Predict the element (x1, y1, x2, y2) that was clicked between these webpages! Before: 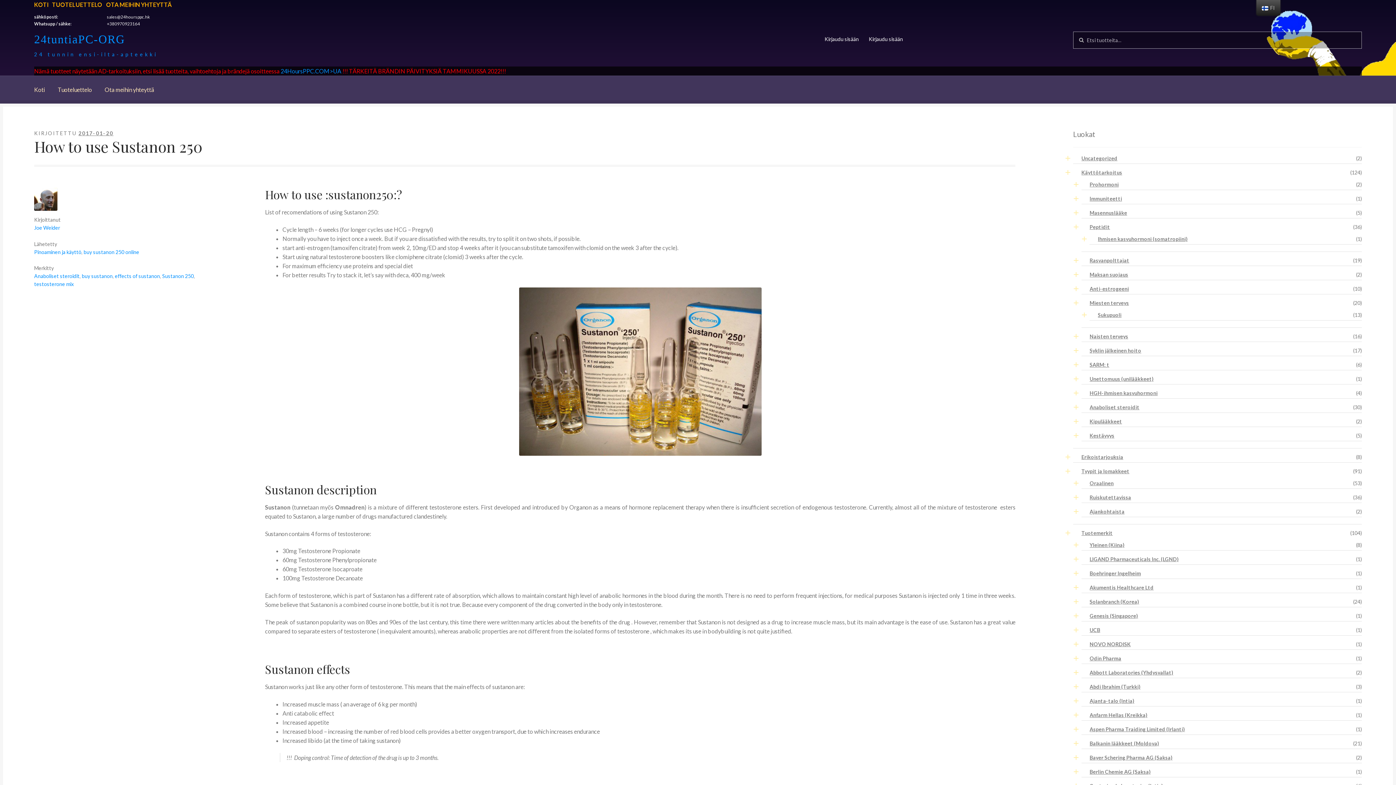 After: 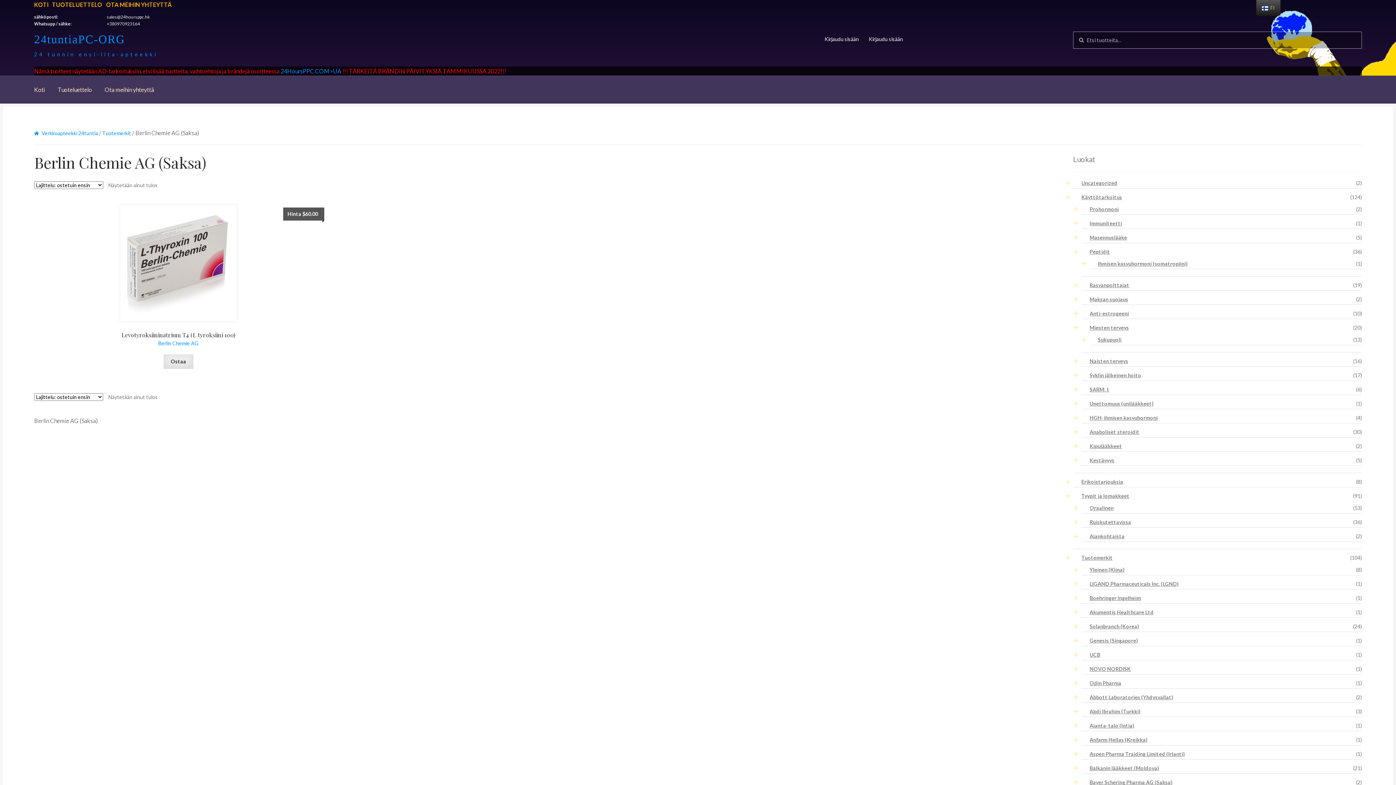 Action: label: Berlin Chemie AG (Saksa) bbox: (1089, 768, 1151, 775)